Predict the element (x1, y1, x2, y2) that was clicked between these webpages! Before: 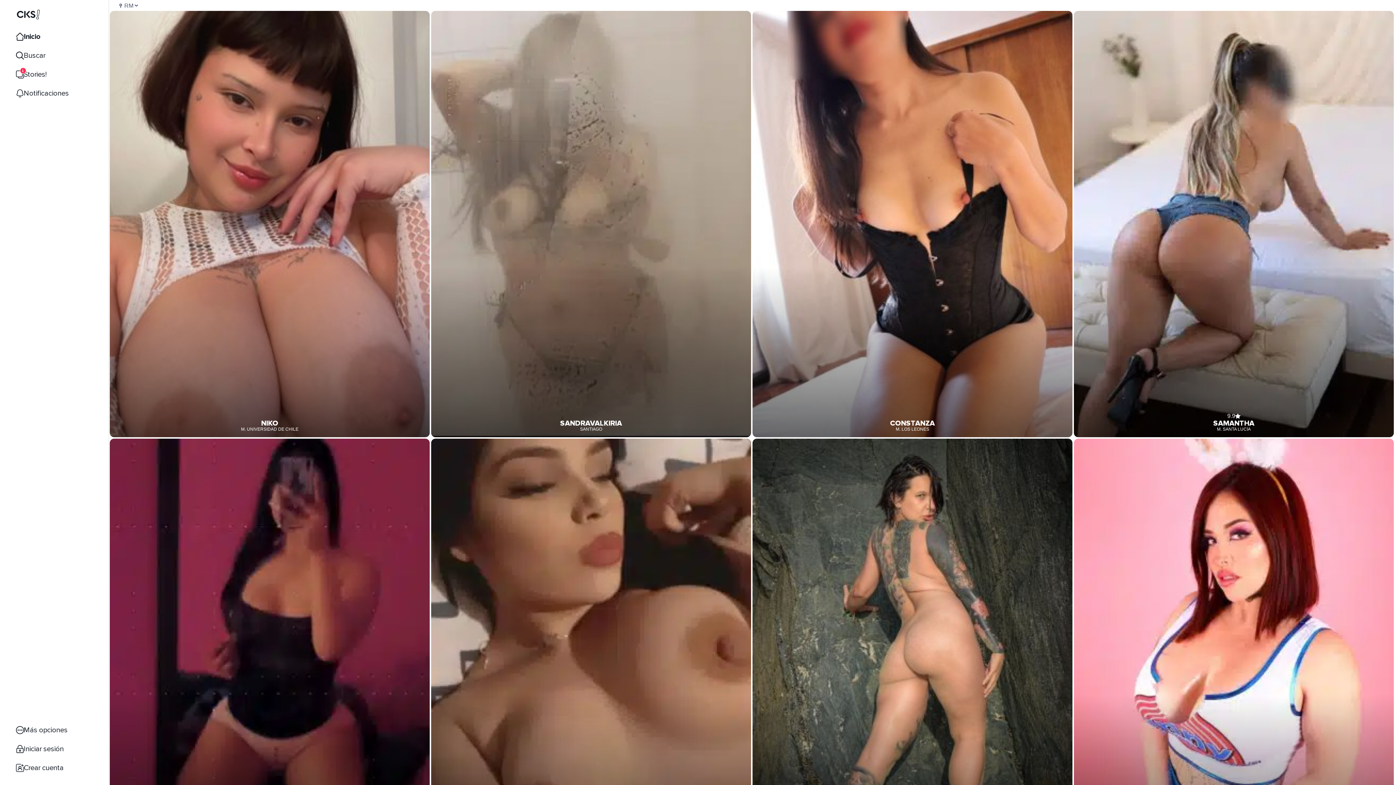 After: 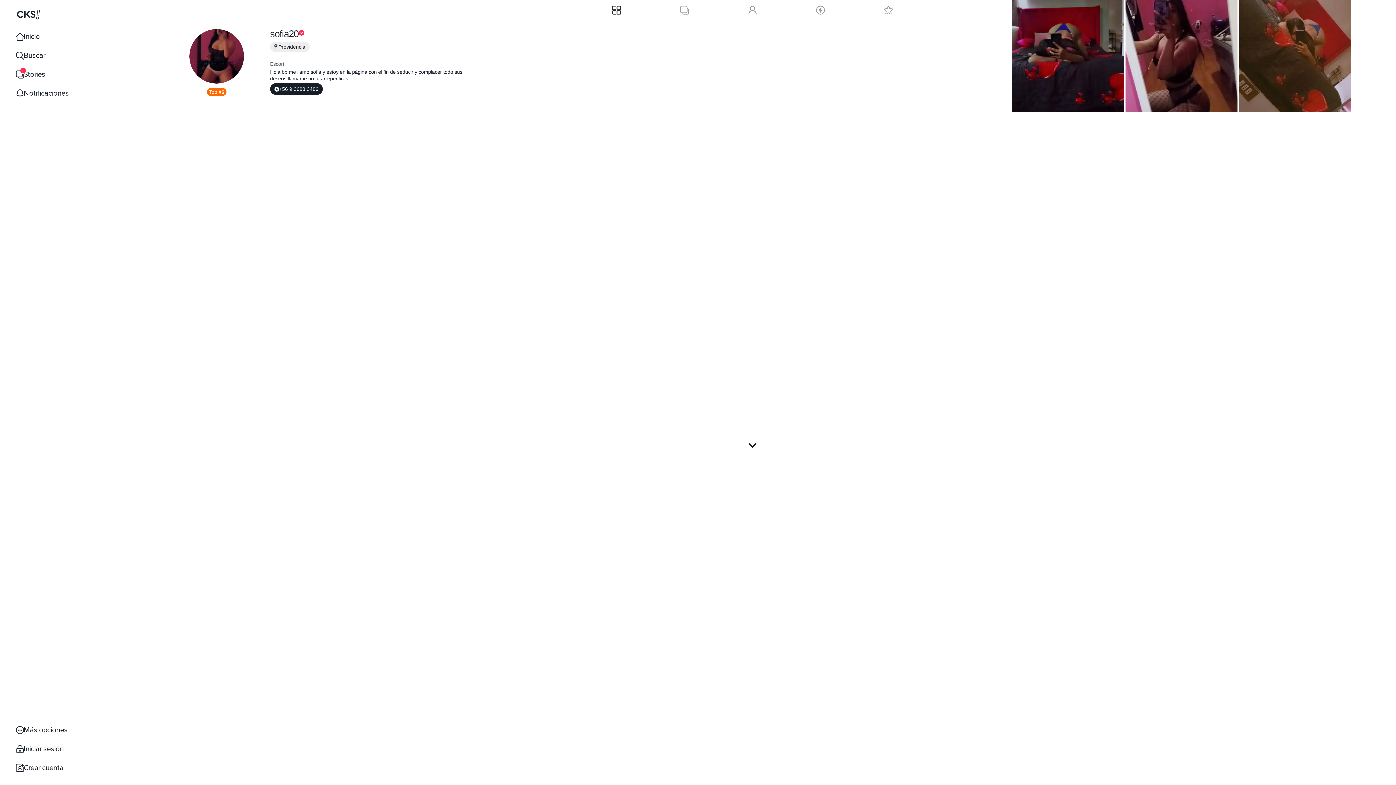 Action: bbox: (109, 439, 429, 865)